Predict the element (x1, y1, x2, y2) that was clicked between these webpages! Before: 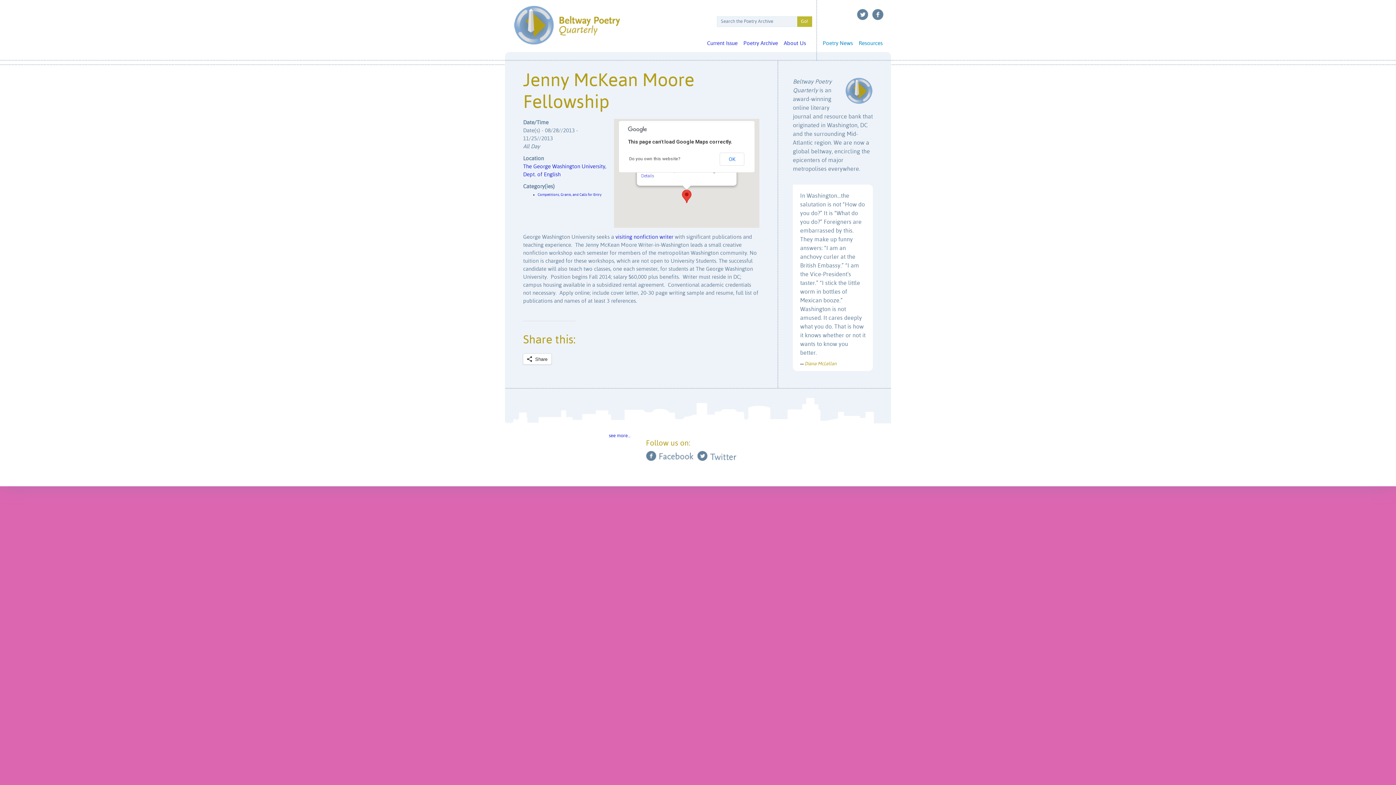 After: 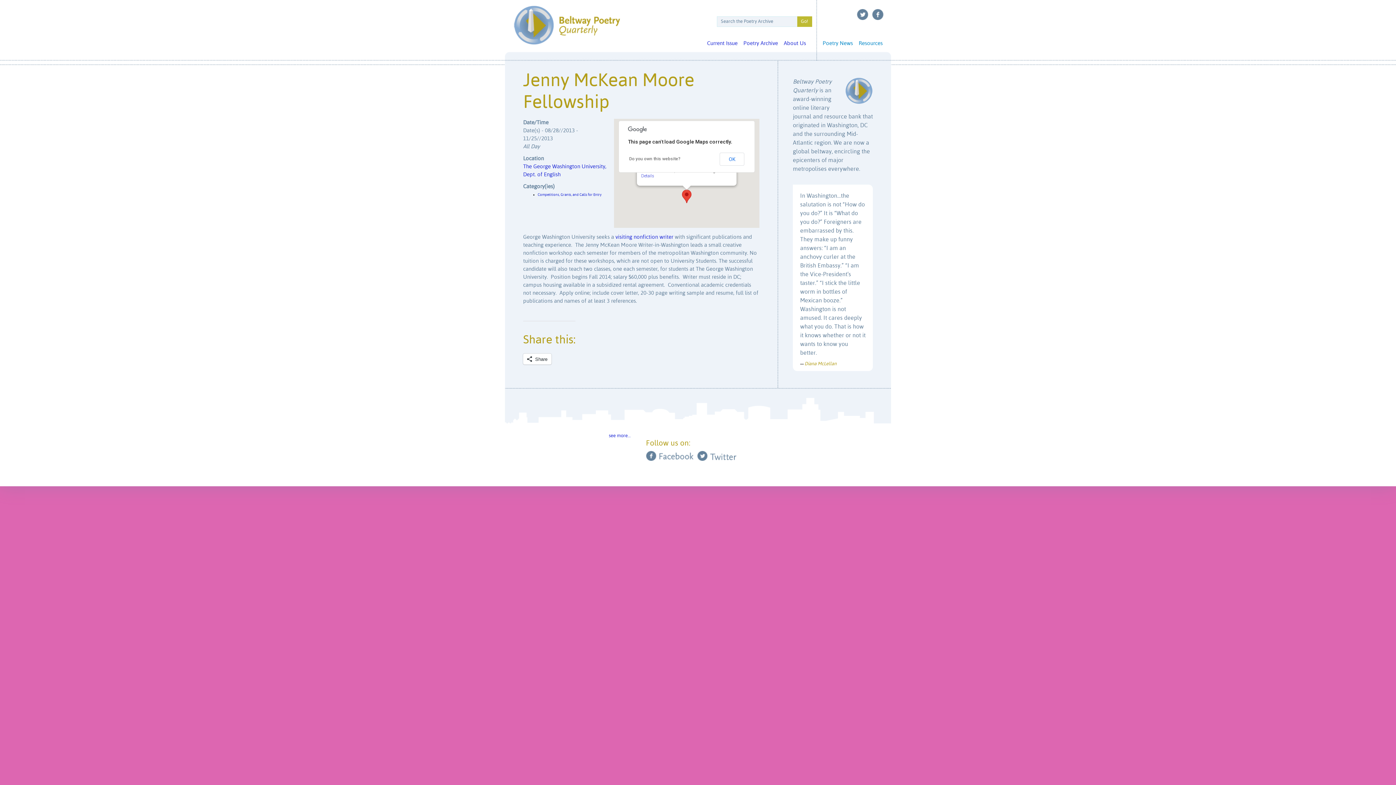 Action: bbox: (872, 9, 884, 20) label: Facebook